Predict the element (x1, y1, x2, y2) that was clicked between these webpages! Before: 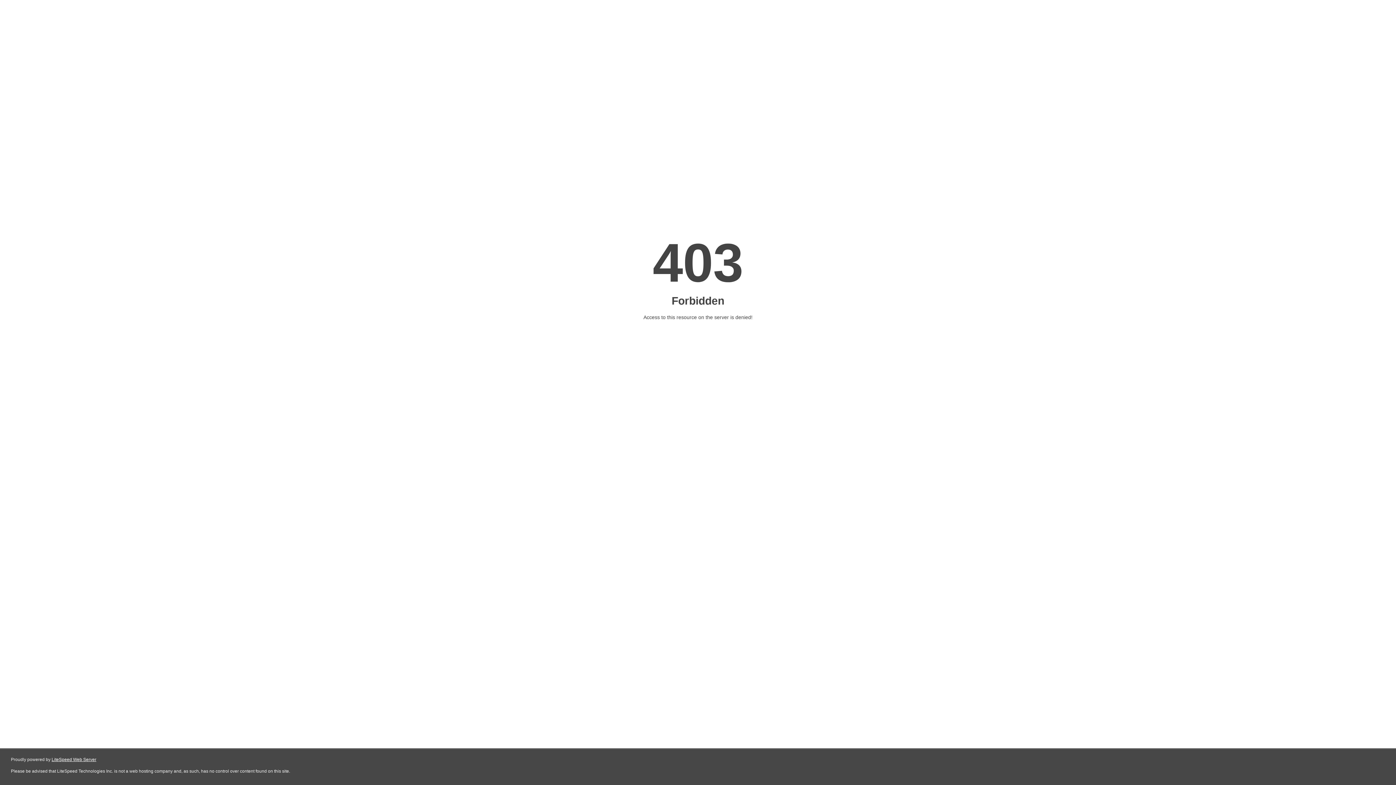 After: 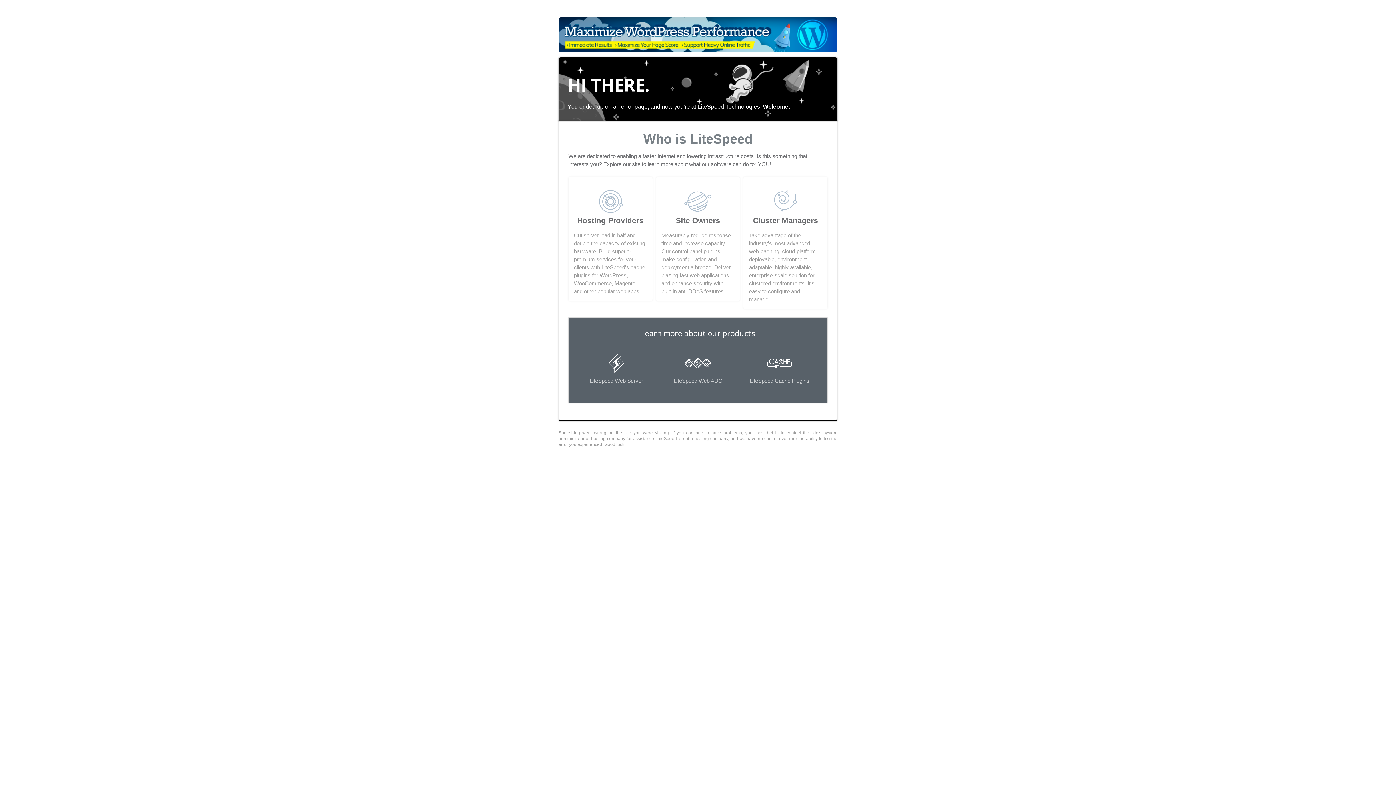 Action: label: LiteSpeed Web Server bbox: (51, 757, 96, 762)